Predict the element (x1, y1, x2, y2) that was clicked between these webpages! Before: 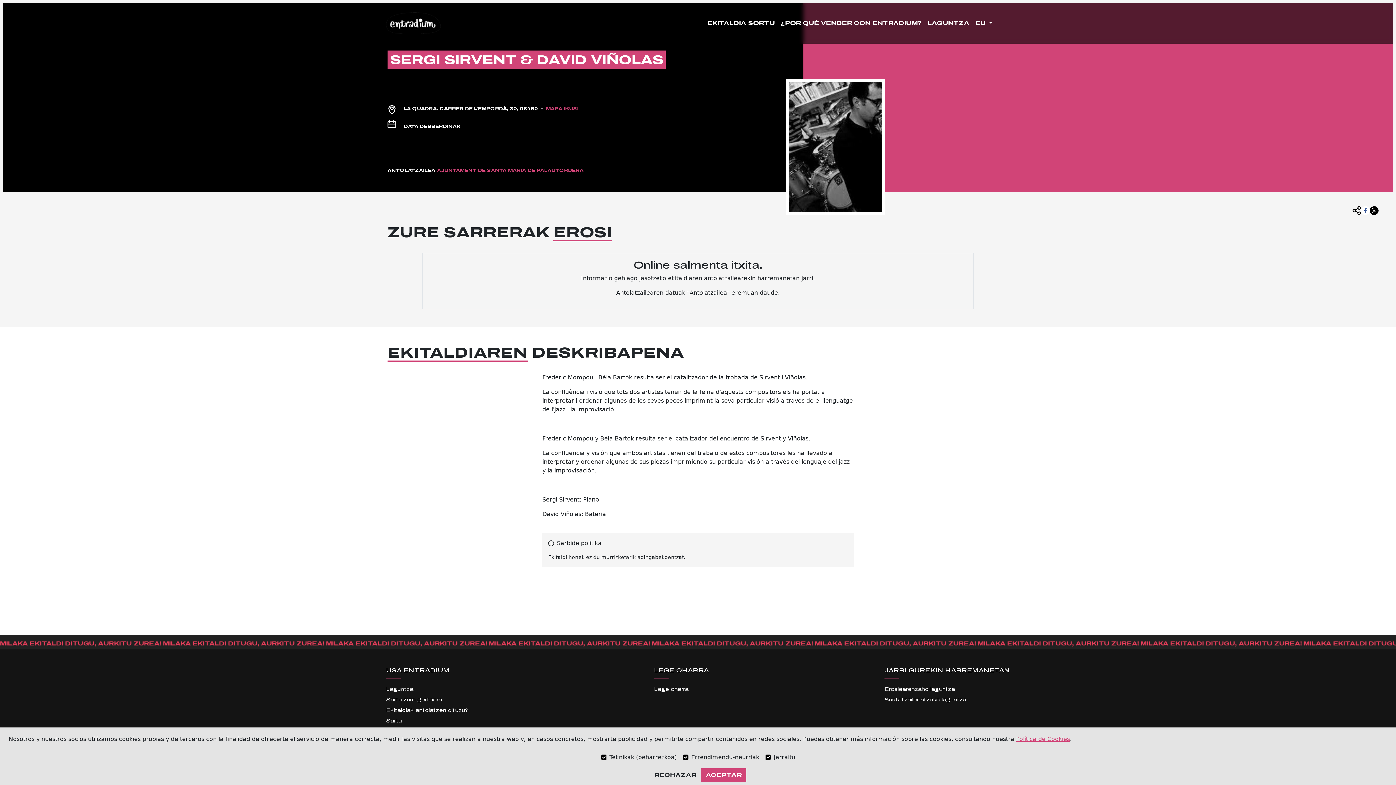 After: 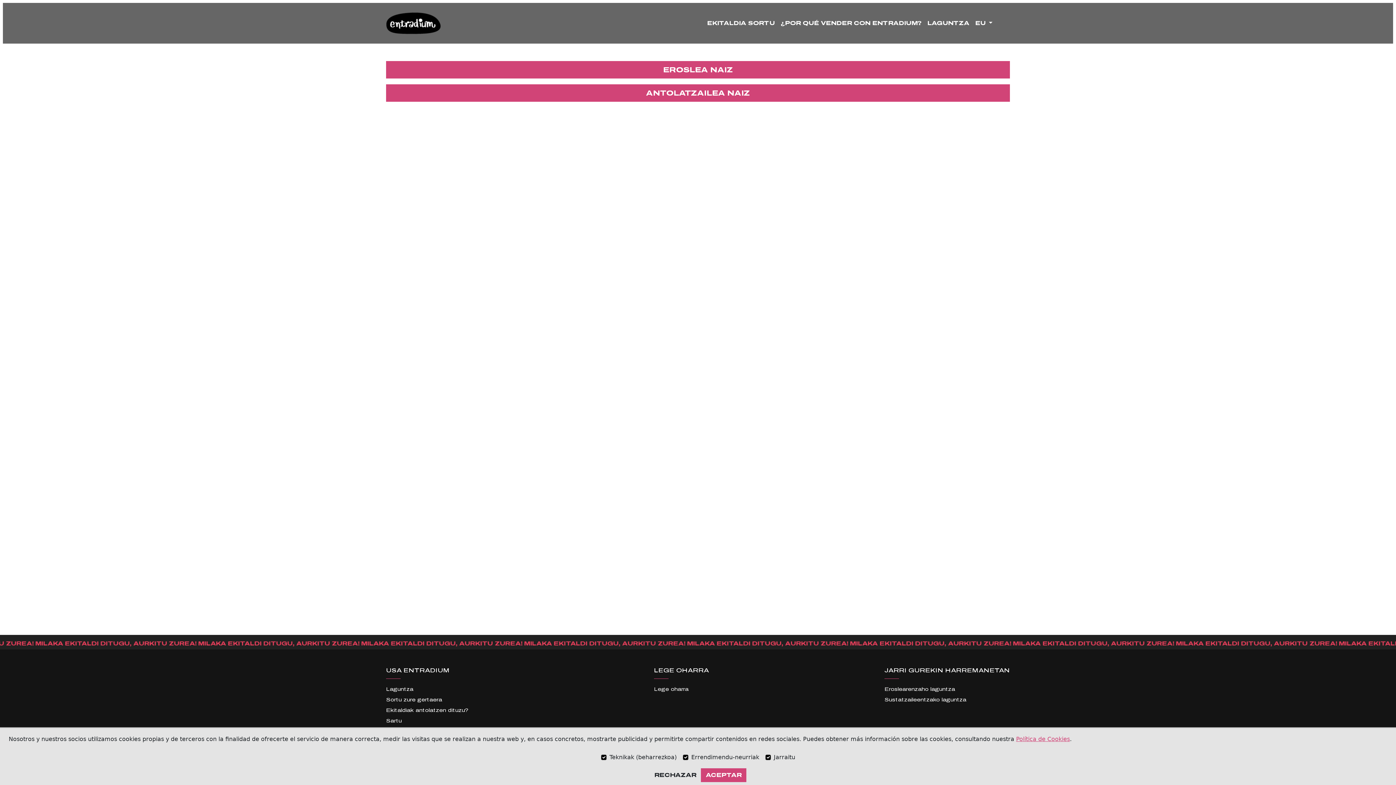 Action: label: Laguntza bbox: (386, 685, 478, 693)